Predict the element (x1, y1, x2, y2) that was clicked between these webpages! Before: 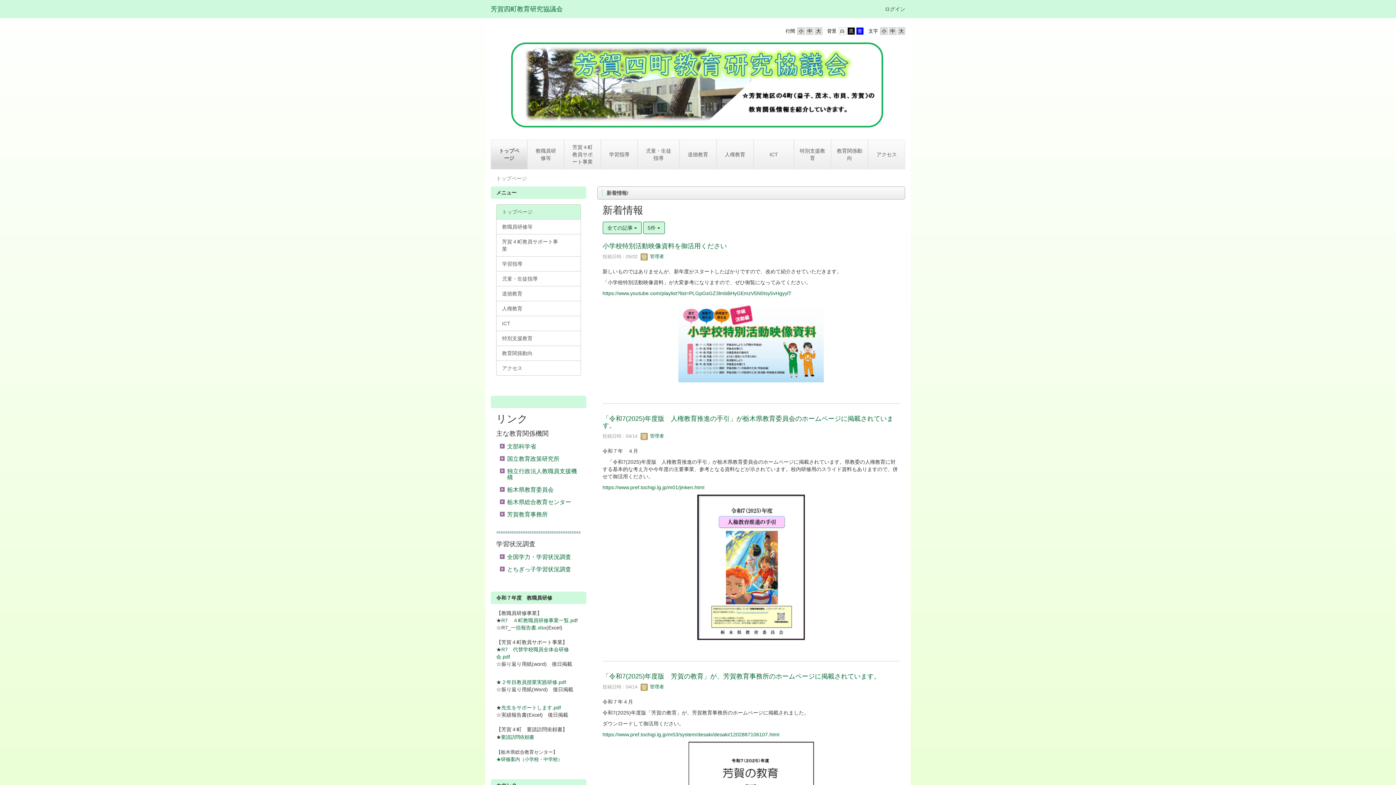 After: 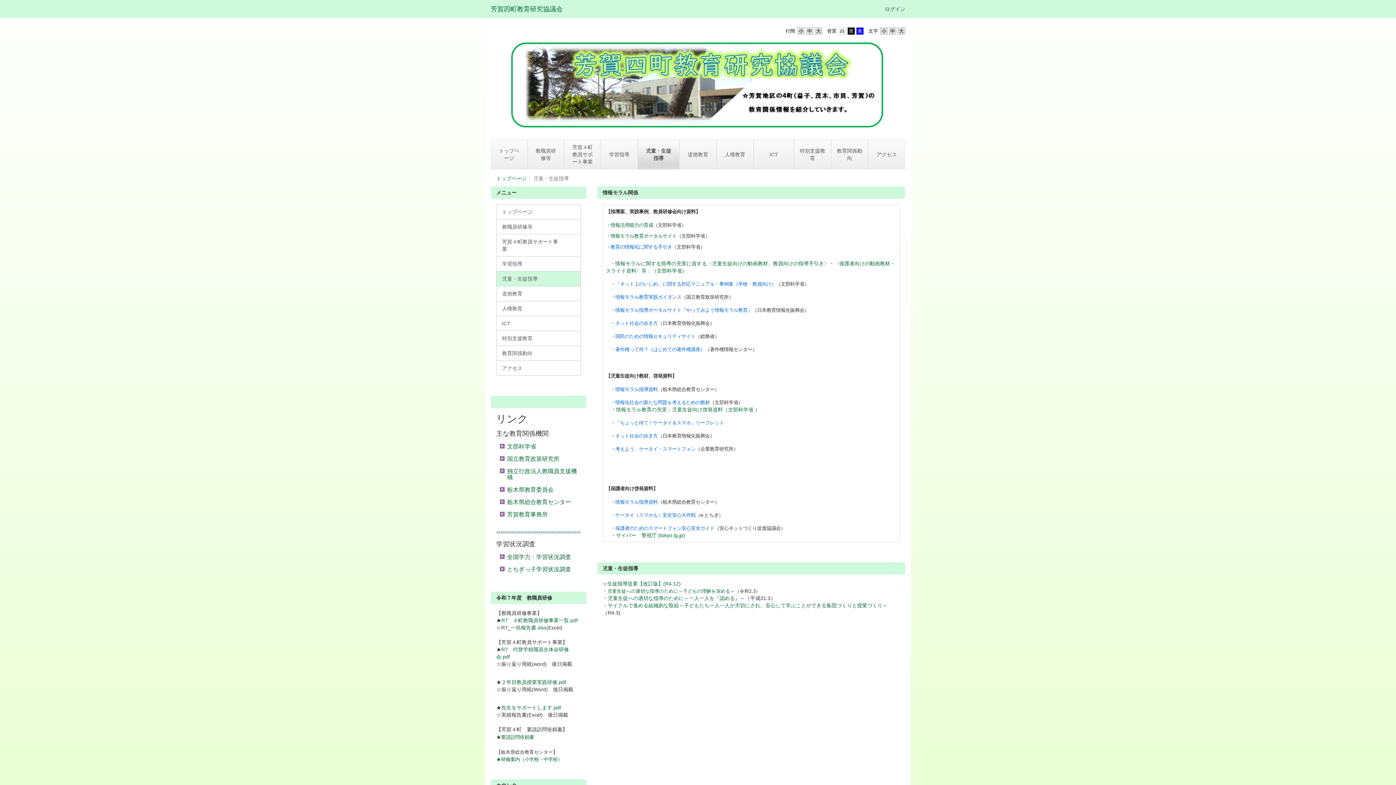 Action: bbox: (638, 143, 679, 165) label: 児童・生徒指導